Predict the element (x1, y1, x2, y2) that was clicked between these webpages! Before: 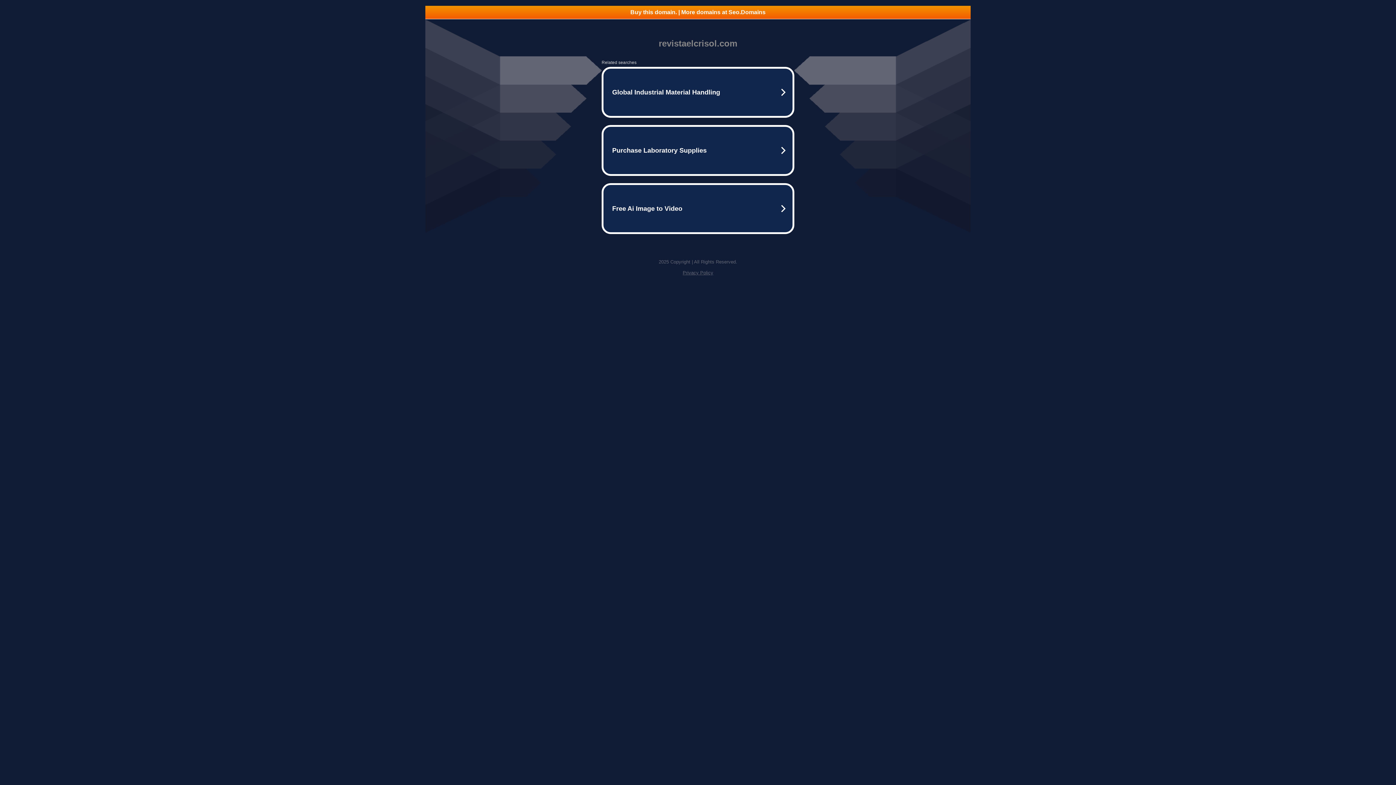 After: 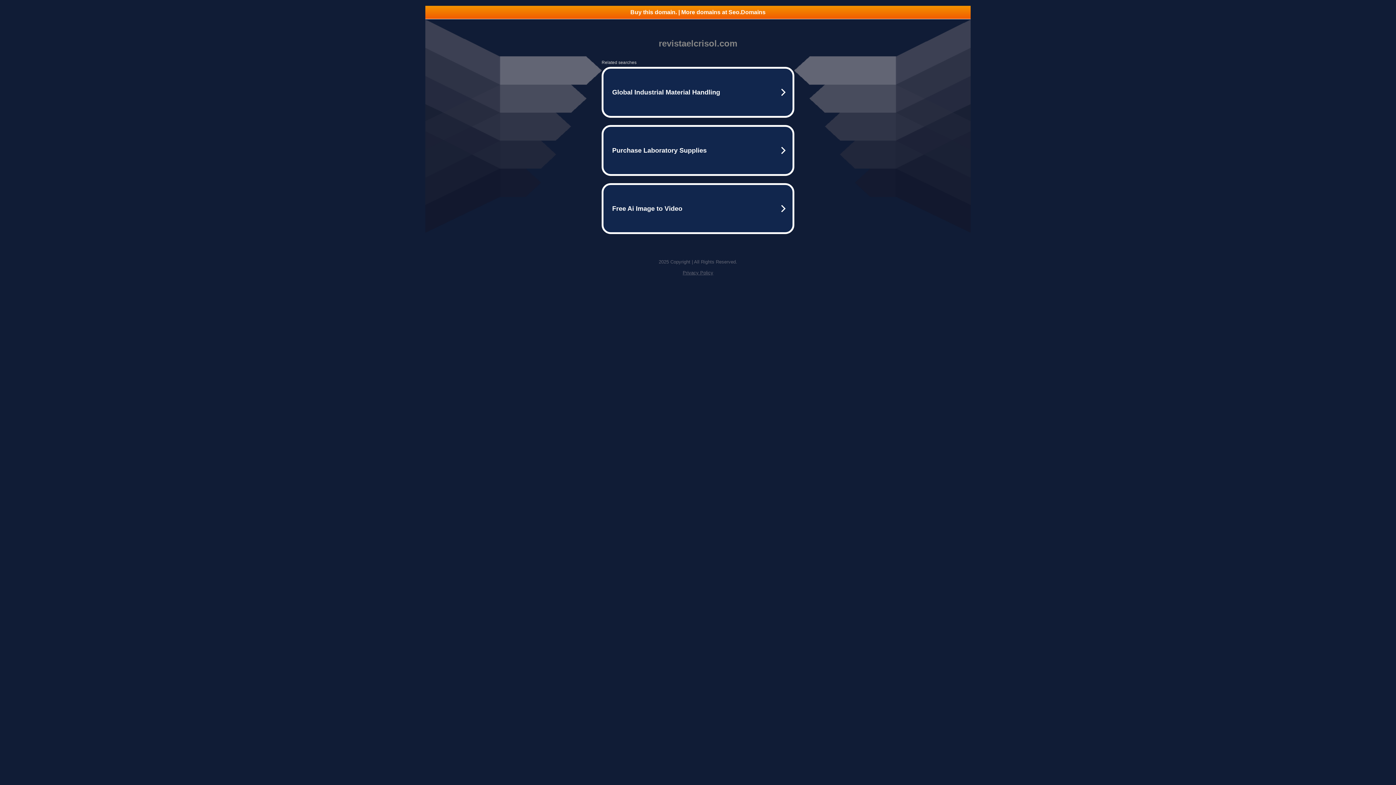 Action: bbox: (682, 270, 713, 275) label: Privacy Policy